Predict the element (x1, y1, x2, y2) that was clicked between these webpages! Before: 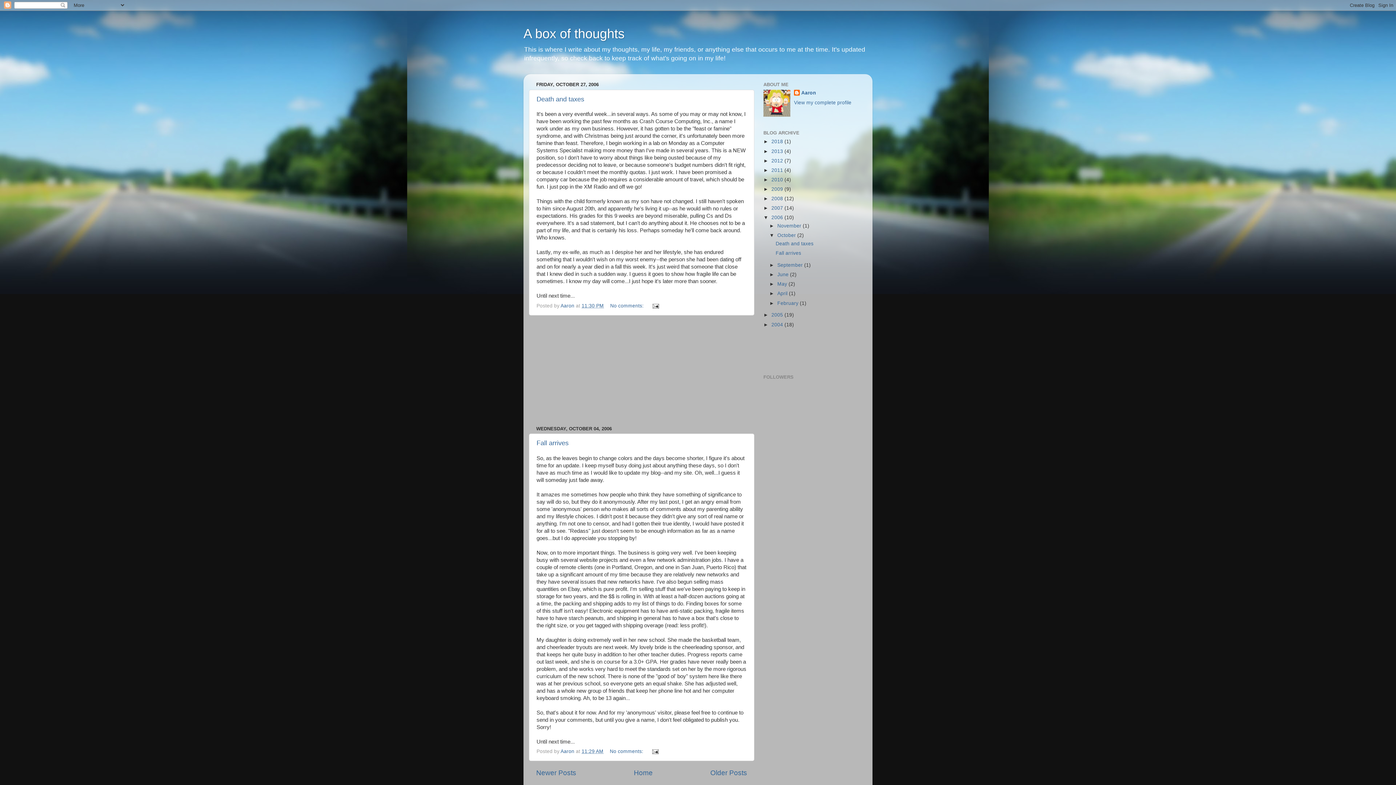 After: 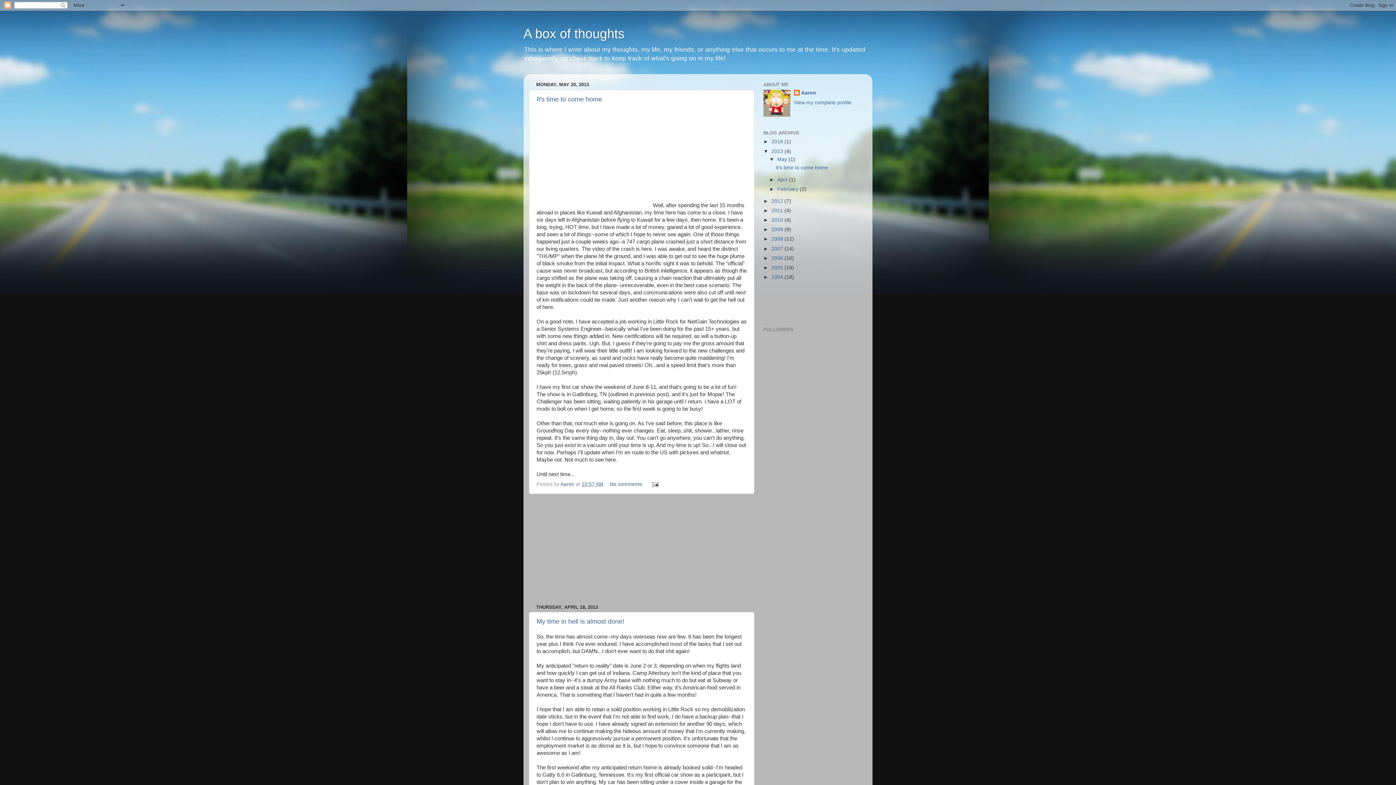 Action: label: 2013  bbox: (771, 148, 784, 154)